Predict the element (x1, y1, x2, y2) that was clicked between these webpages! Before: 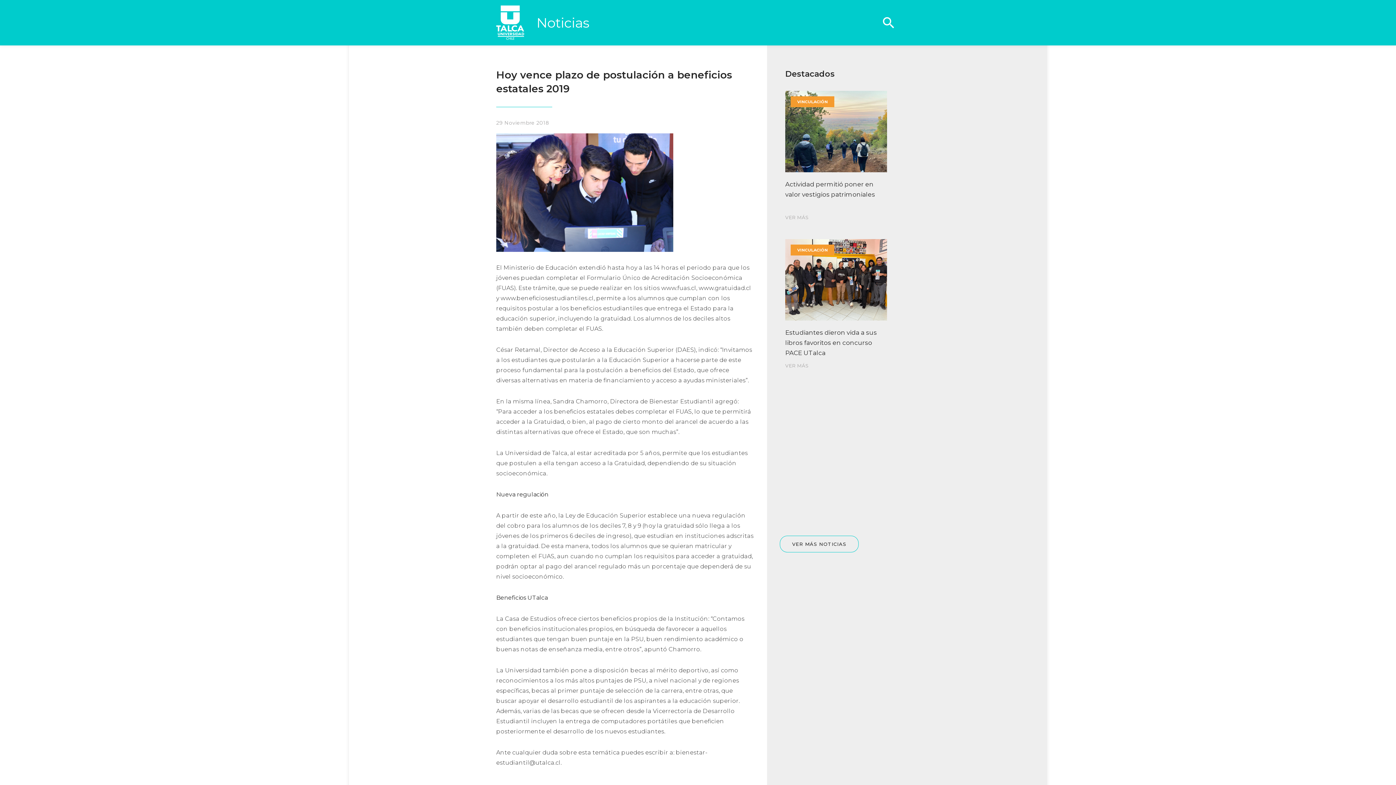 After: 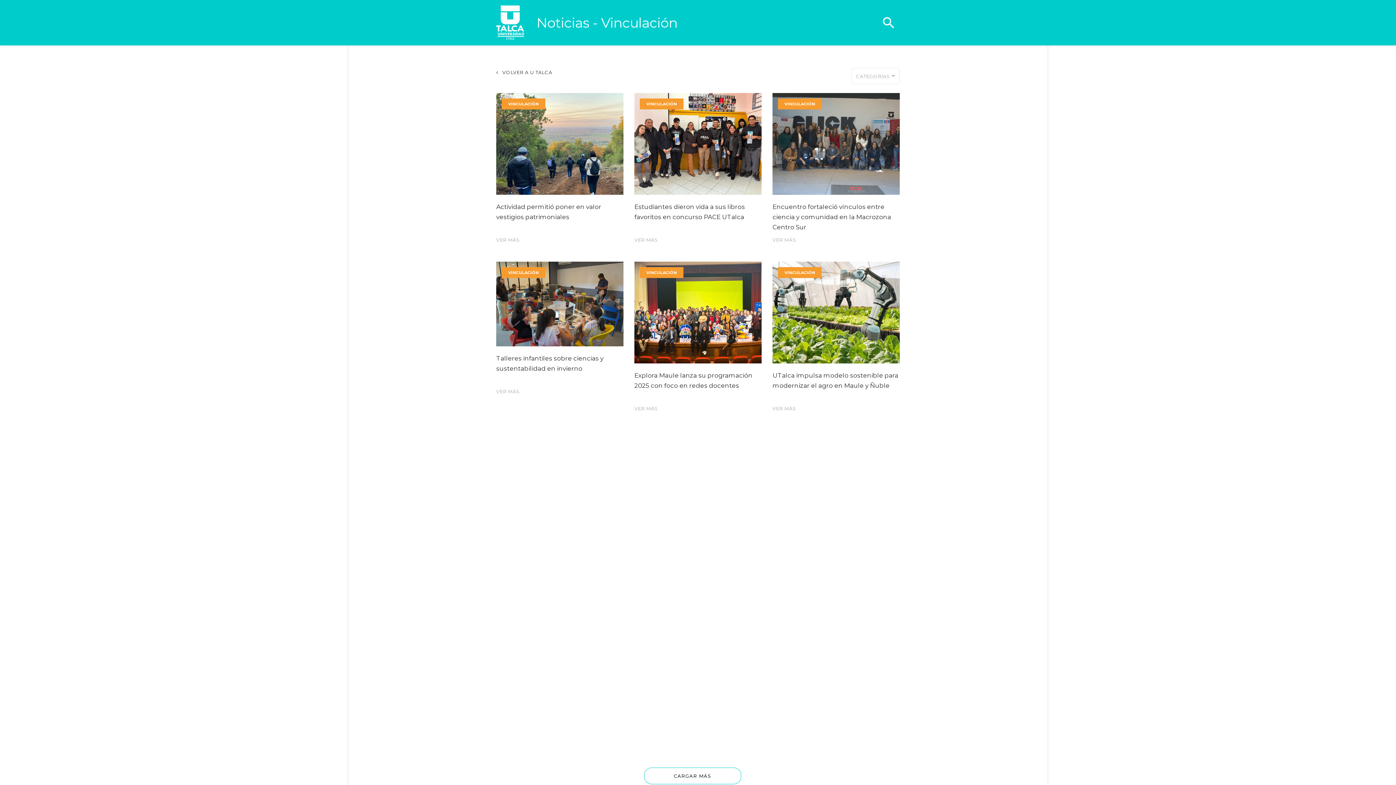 Action: label: VER MÁS NOTICIAS bbox: (780, 536, 859, 552)